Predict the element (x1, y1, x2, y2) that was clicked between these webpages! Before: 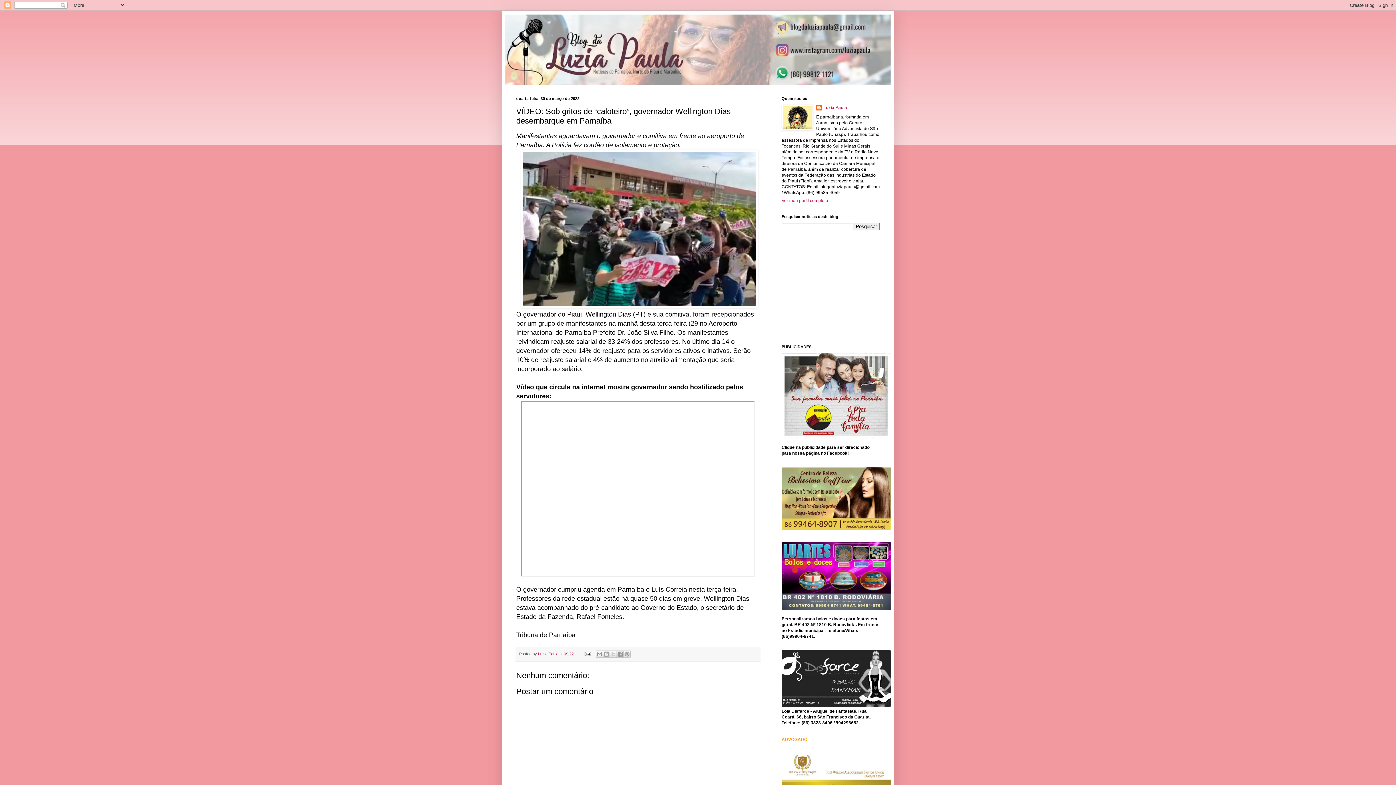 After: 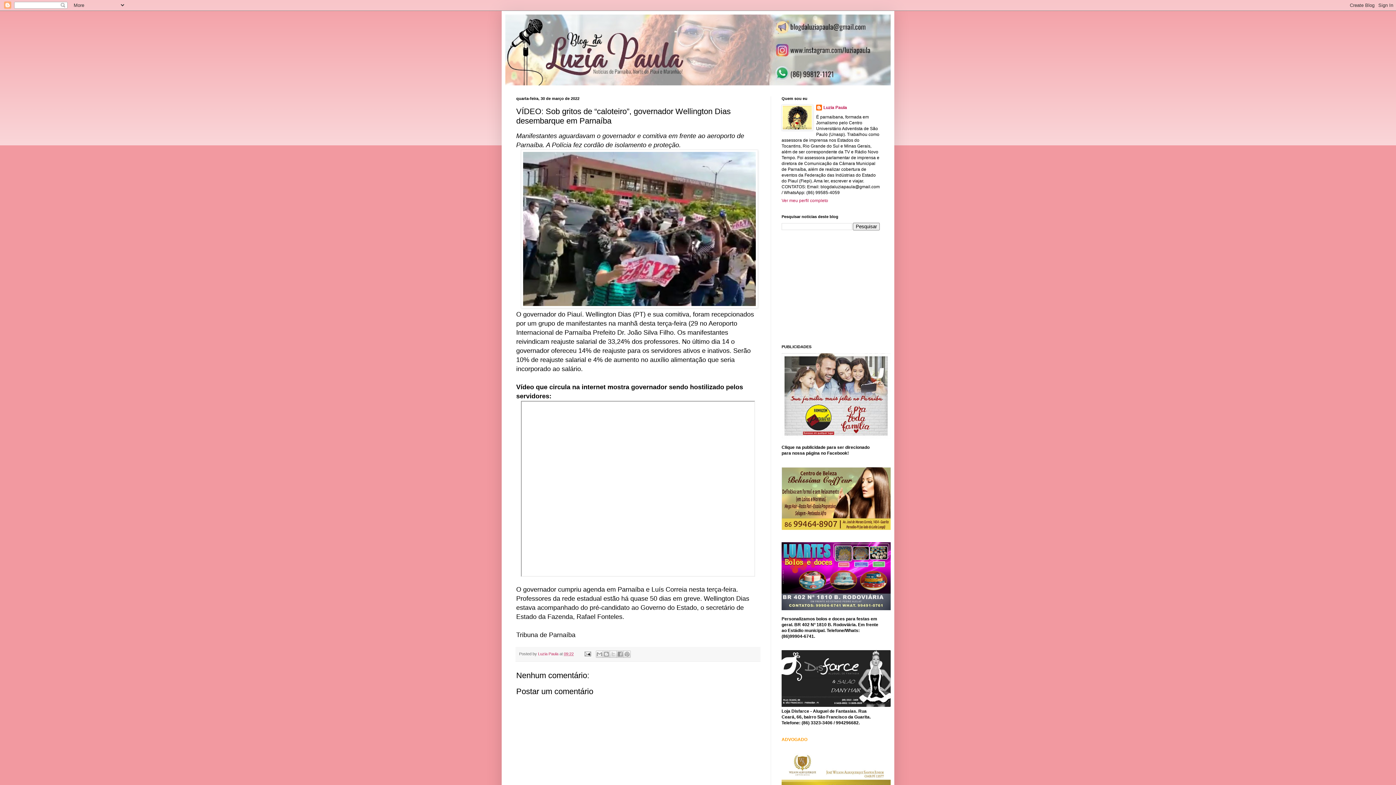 Action: bbox: (781, 526, 890, 531)